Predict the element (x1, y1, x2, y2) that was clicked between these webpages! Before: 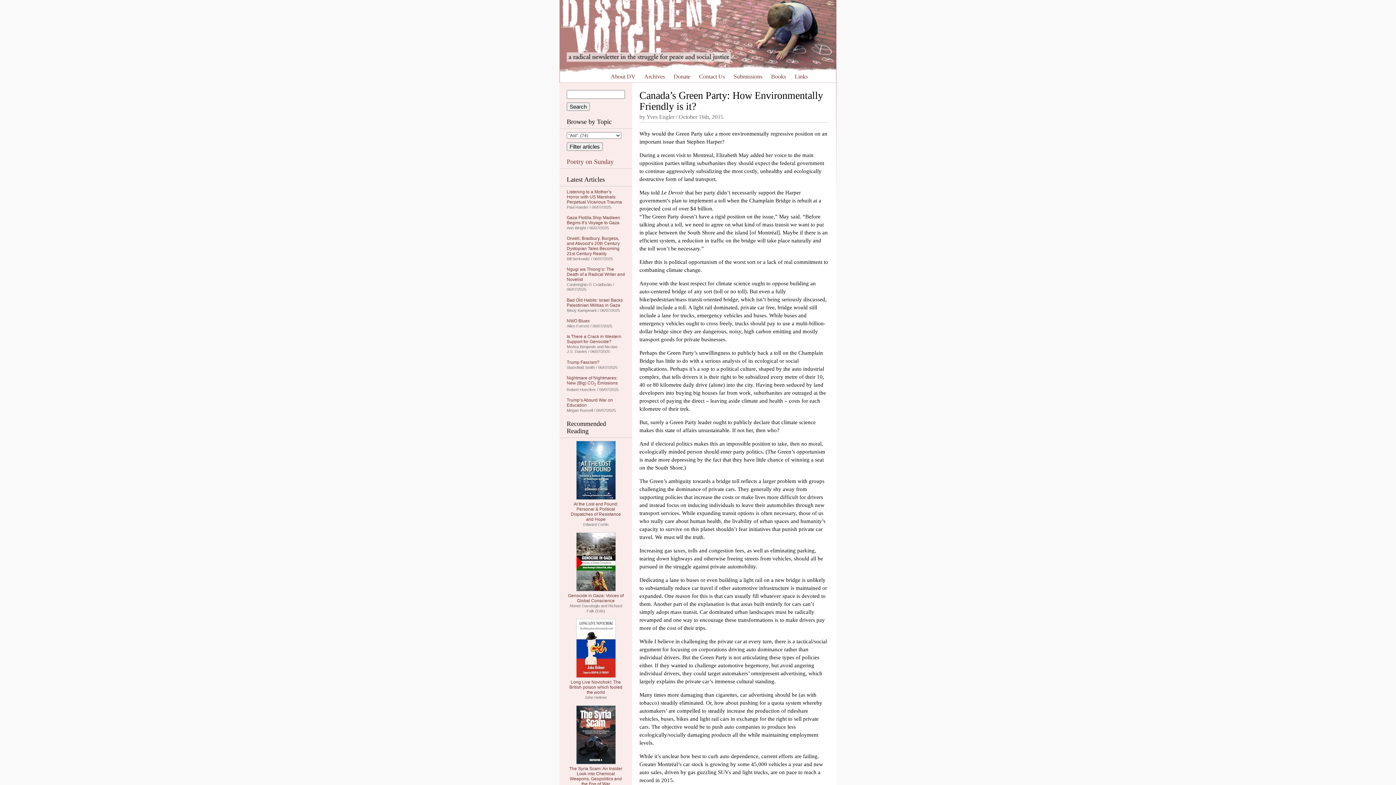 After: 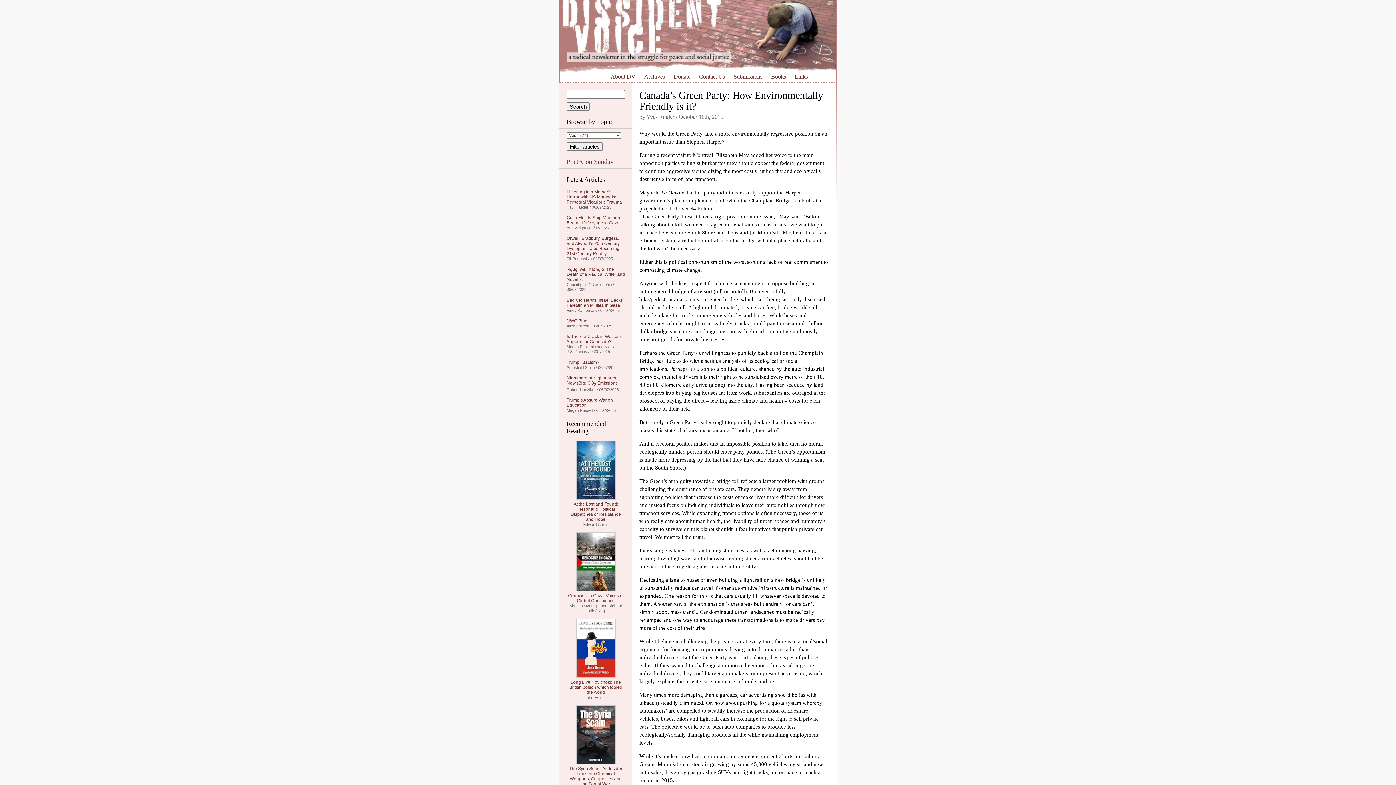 Action: bbox: (576, 587, 615, 592)